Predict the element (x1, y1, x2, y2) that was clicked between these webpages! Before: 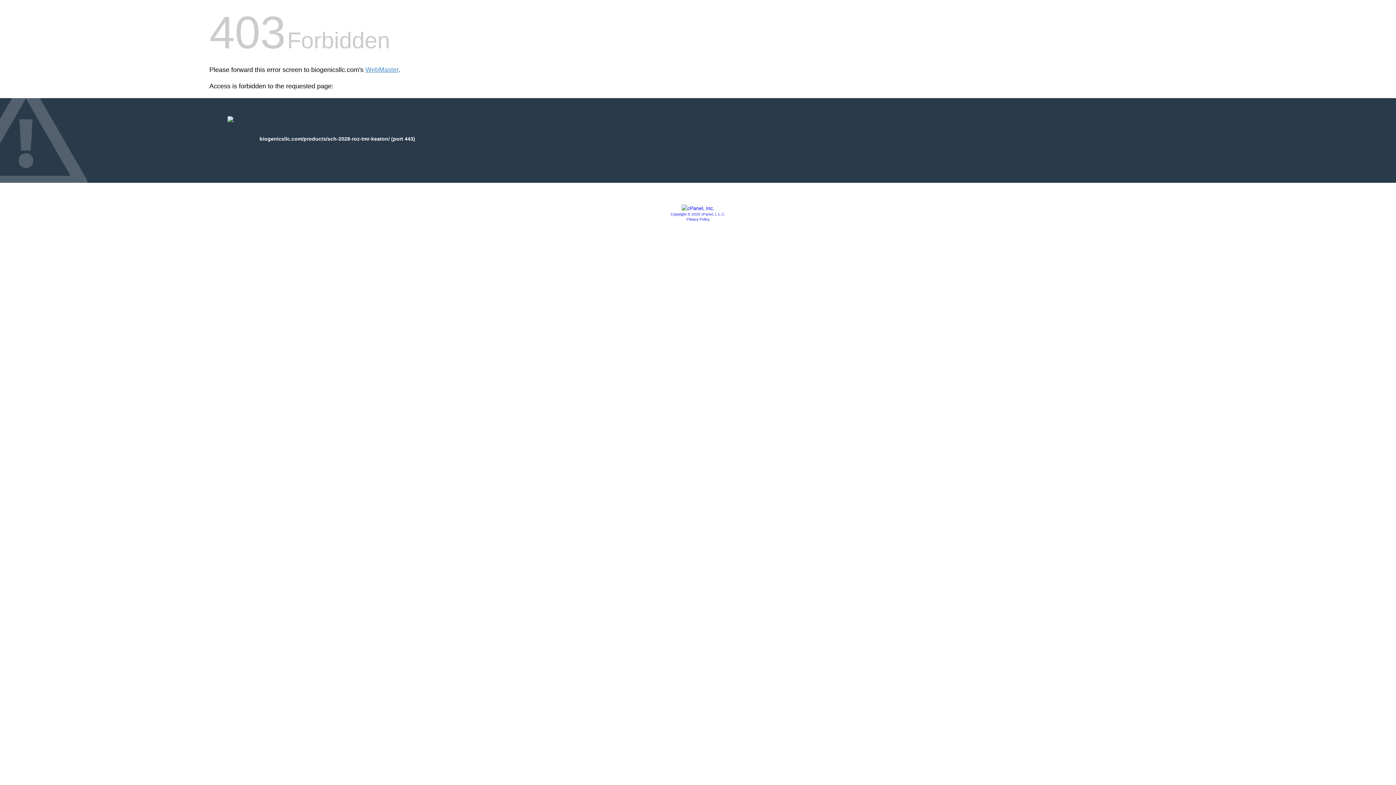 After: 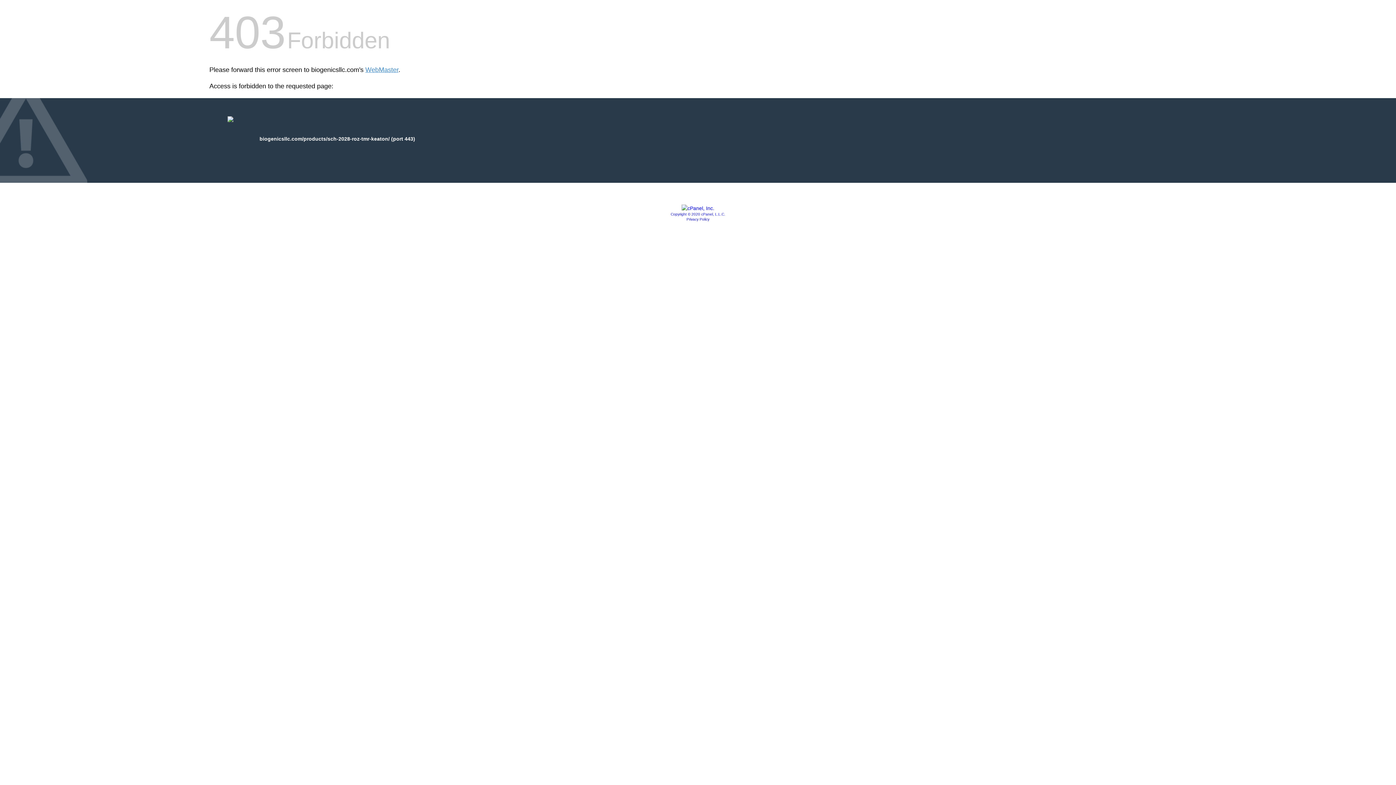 Action: bbox: (681, 205, 714, 211)